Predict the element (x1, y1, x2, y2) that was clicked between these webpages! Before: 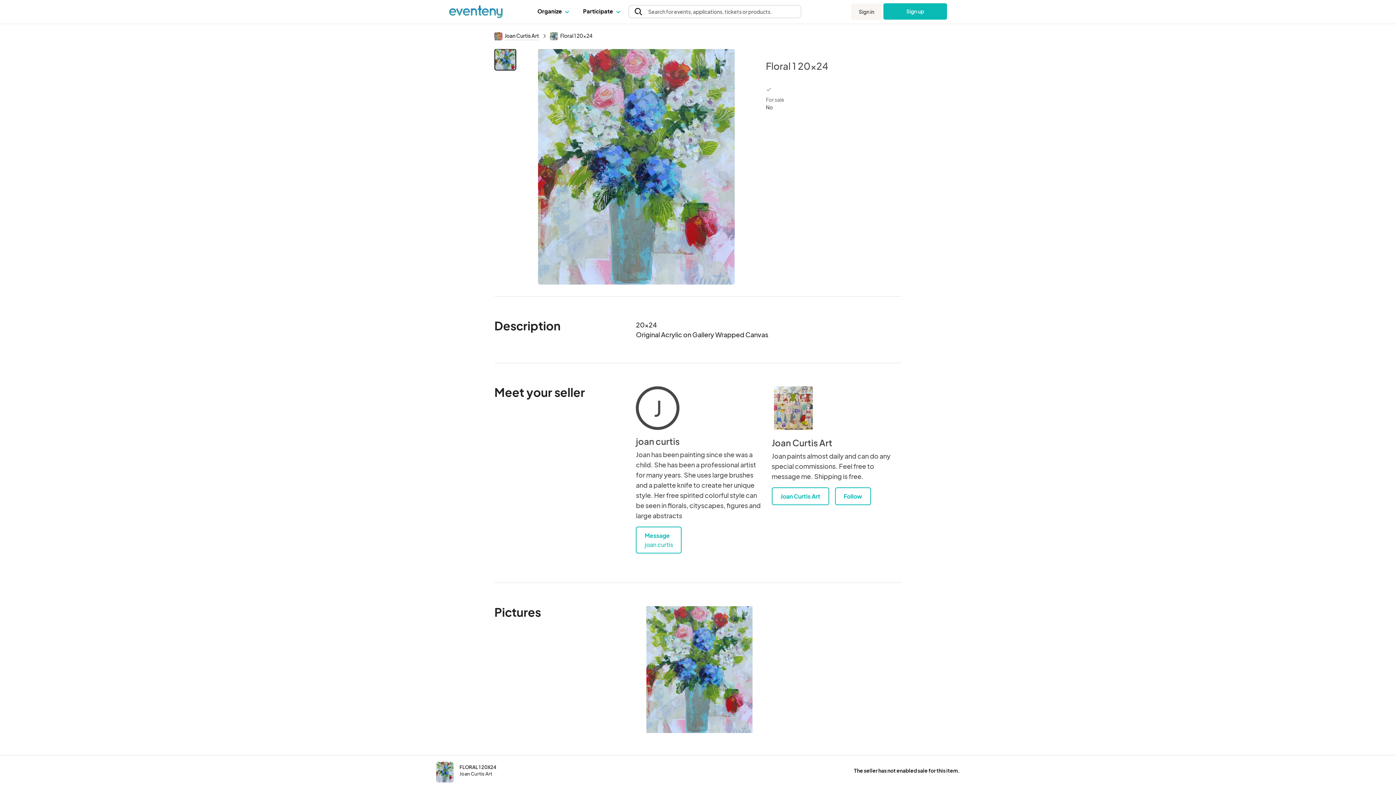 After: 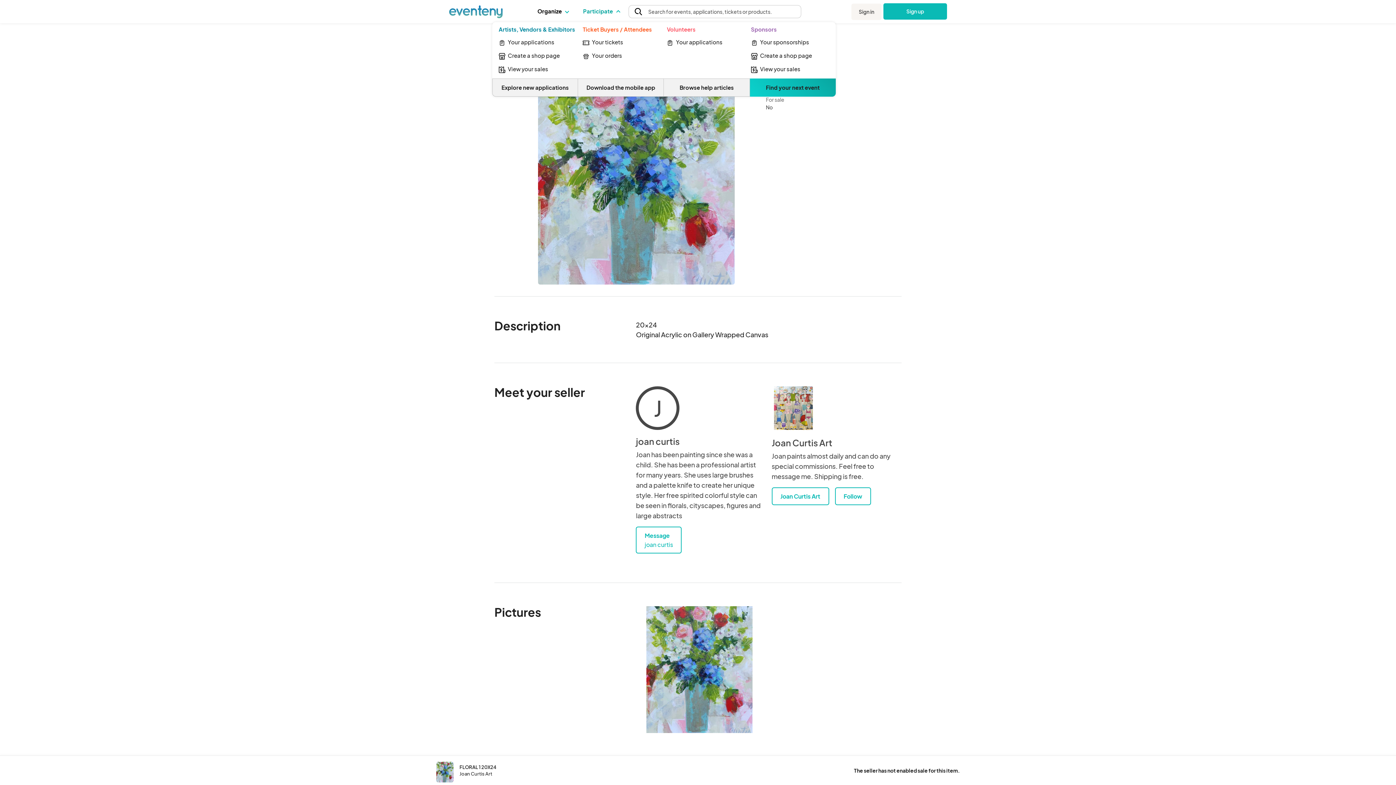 Action: label: Participate  bbox: (583, 0, 619, 22)